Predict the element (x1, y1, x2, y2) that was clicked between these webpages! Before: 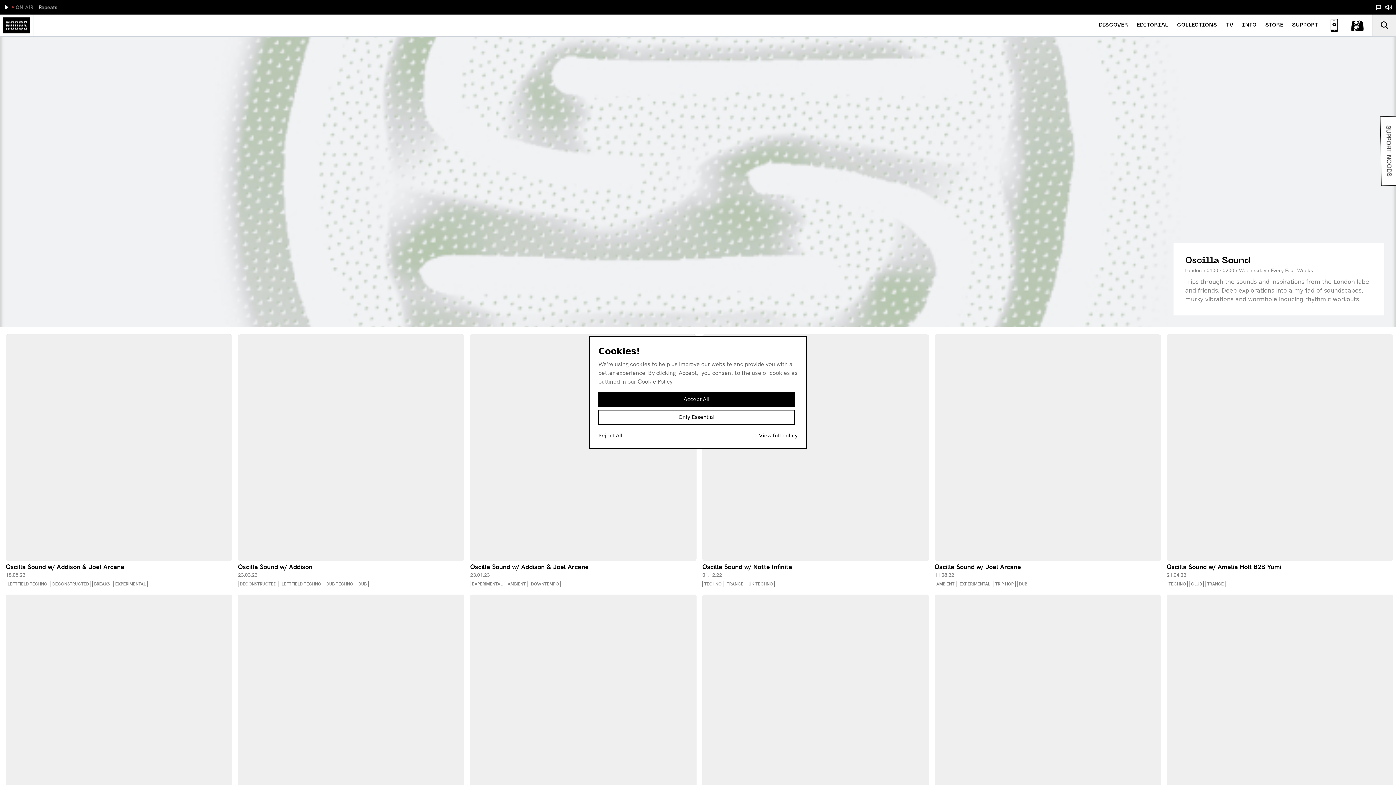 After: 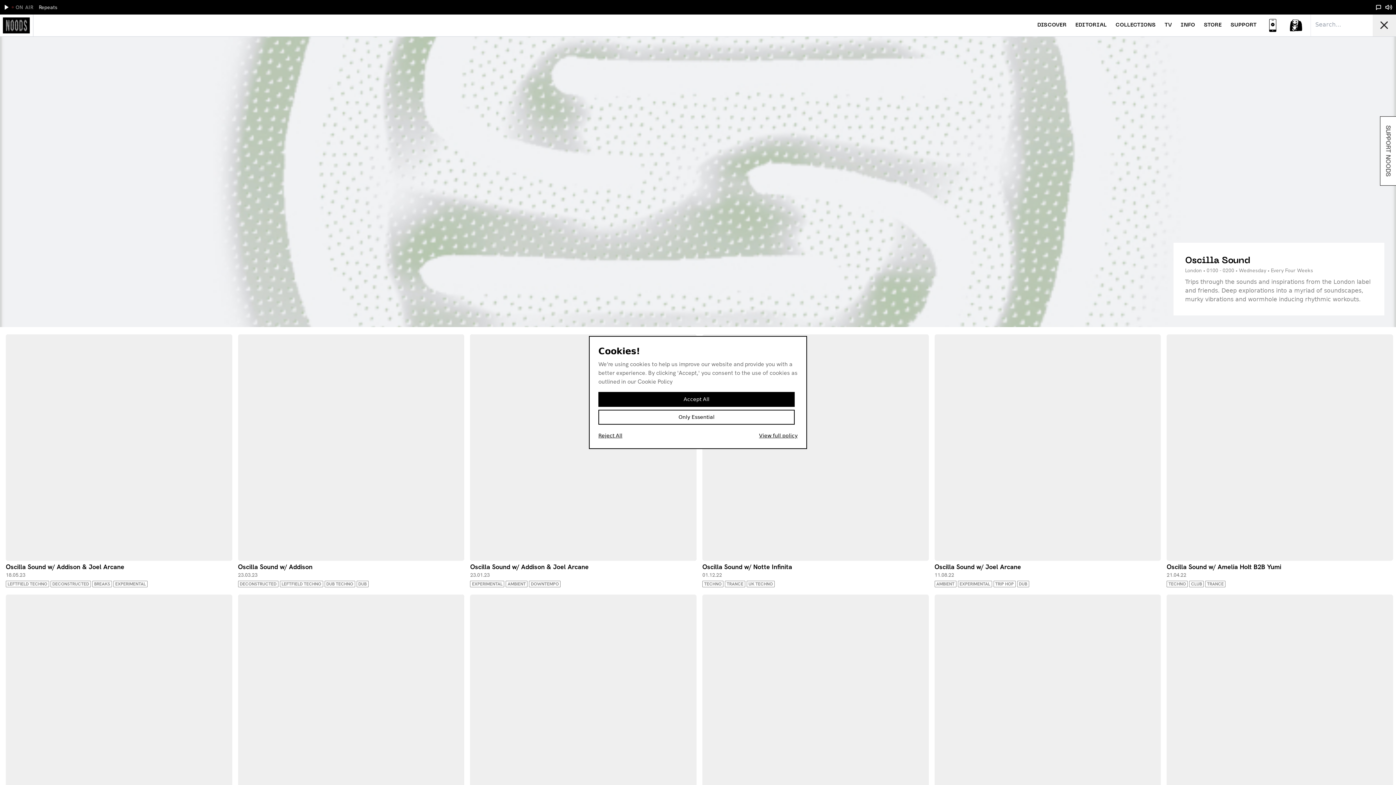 Action: bbox: (1373, 14, 1396, 36)